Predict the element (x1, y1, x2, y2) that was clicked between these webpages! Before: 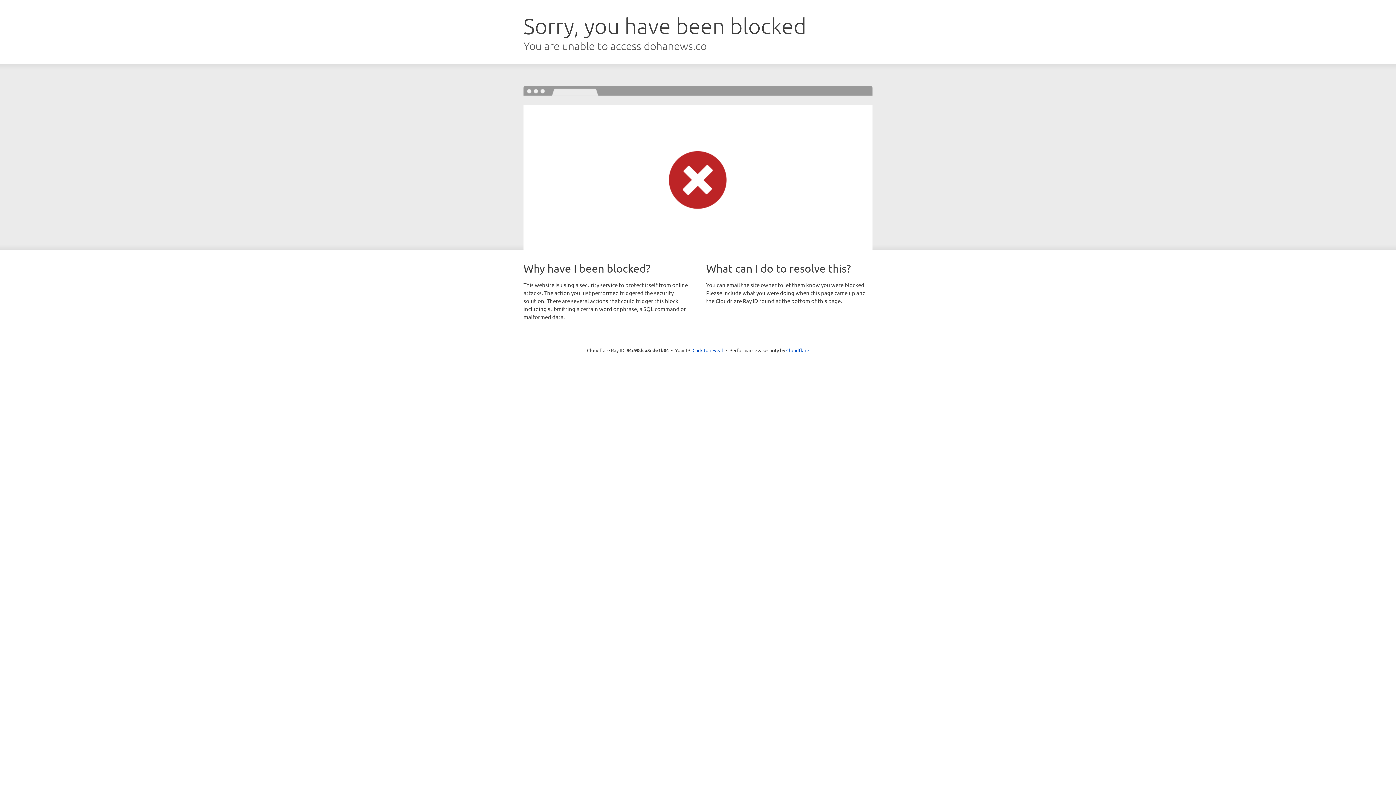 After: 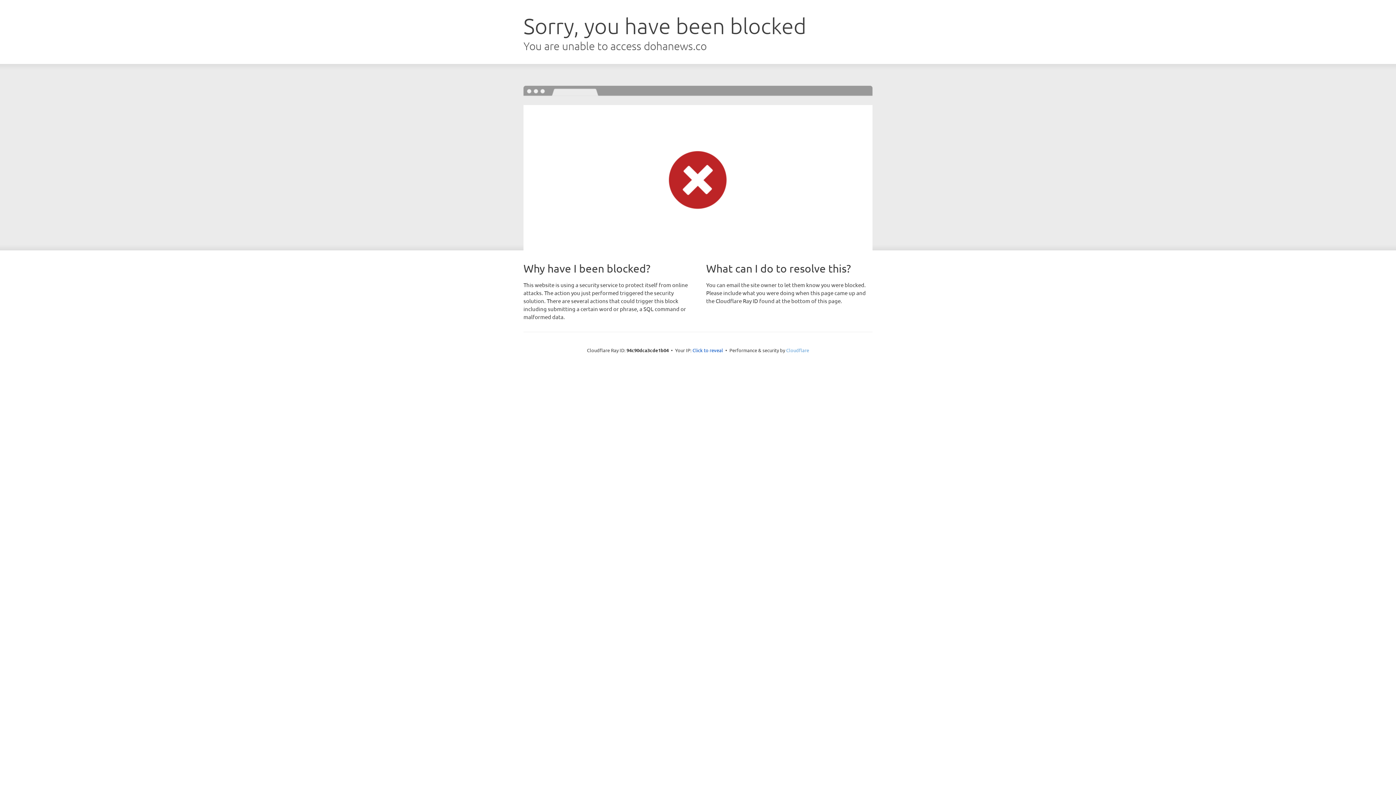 Action: bbox: (786, 347, 809, 353) label: Cloudflare